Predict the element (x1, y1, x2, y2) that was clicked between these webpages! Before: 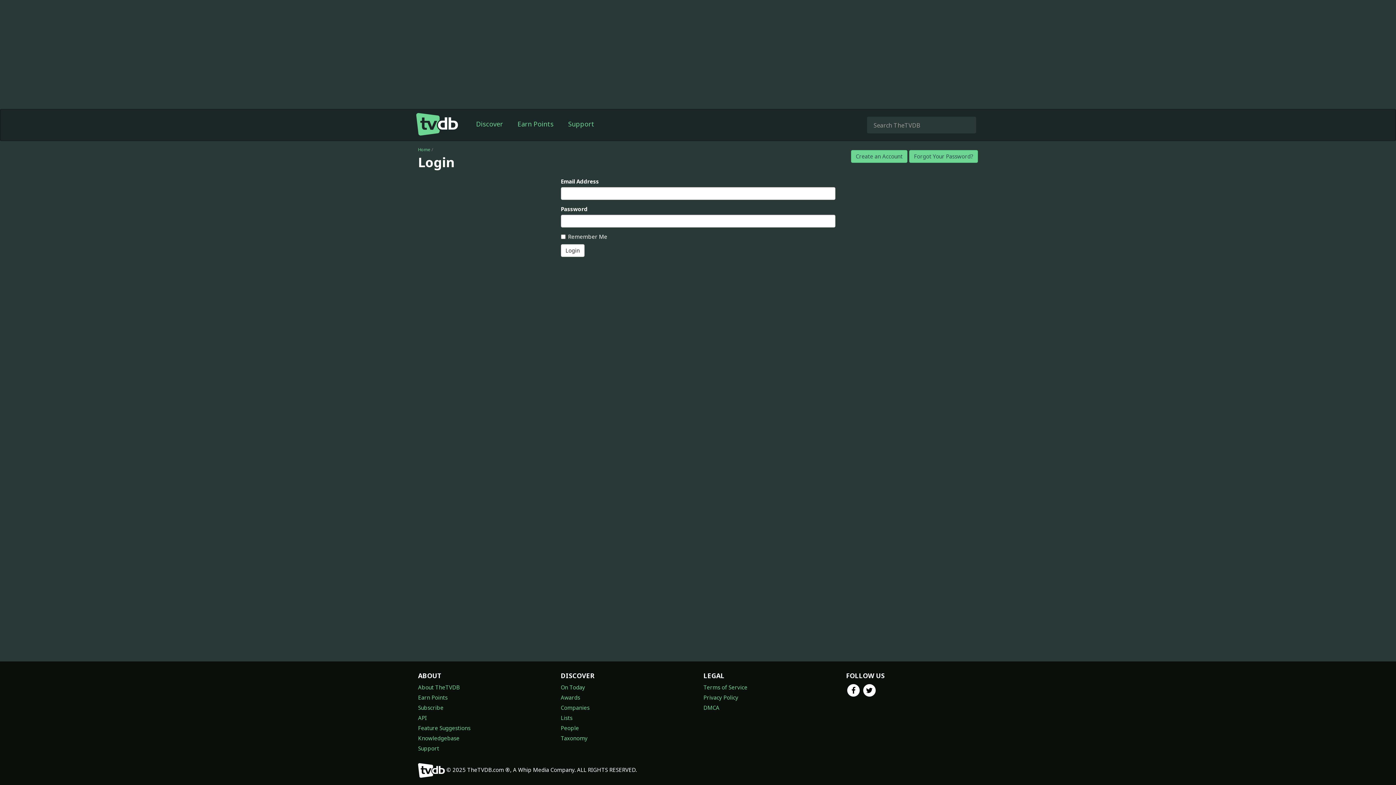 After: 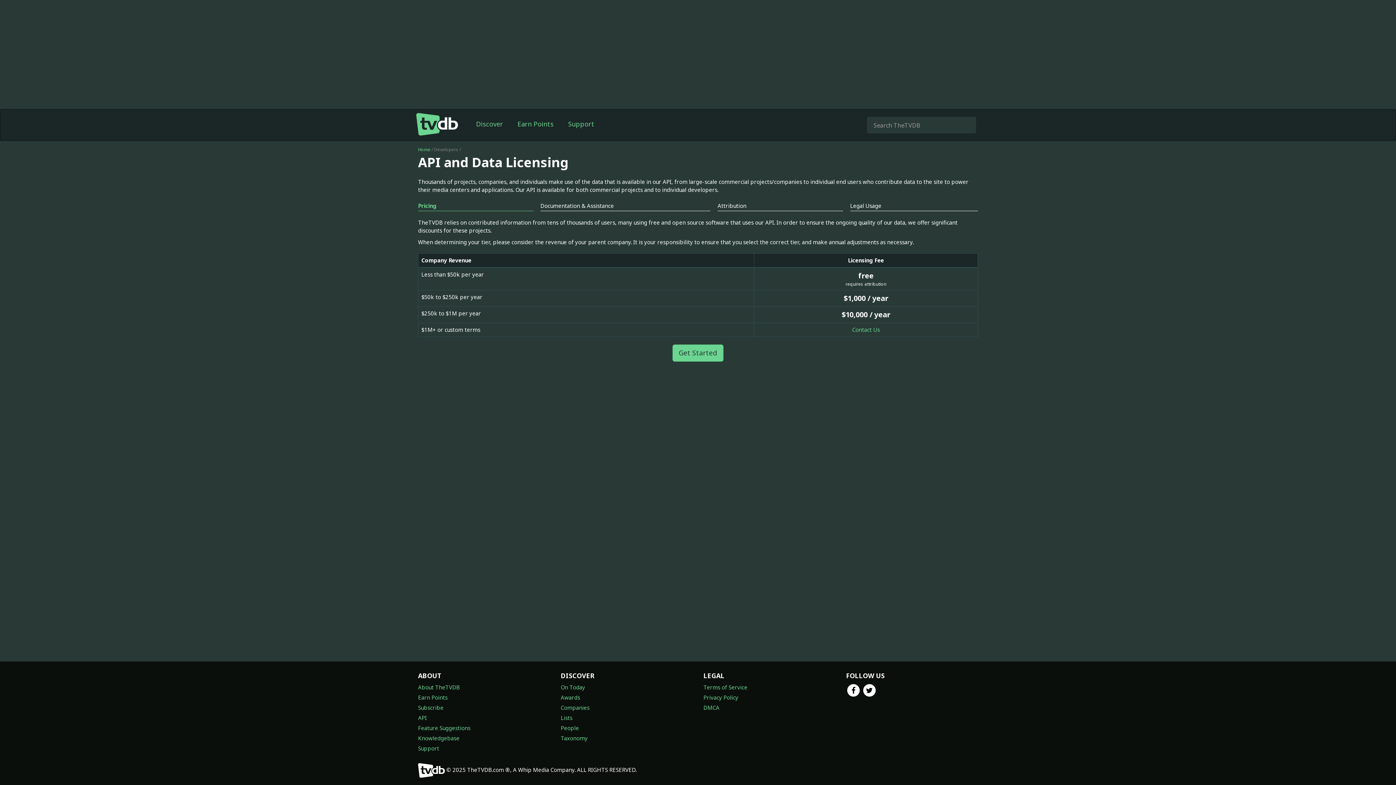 Action: bbox: (418, 714, 426, 721) label: API